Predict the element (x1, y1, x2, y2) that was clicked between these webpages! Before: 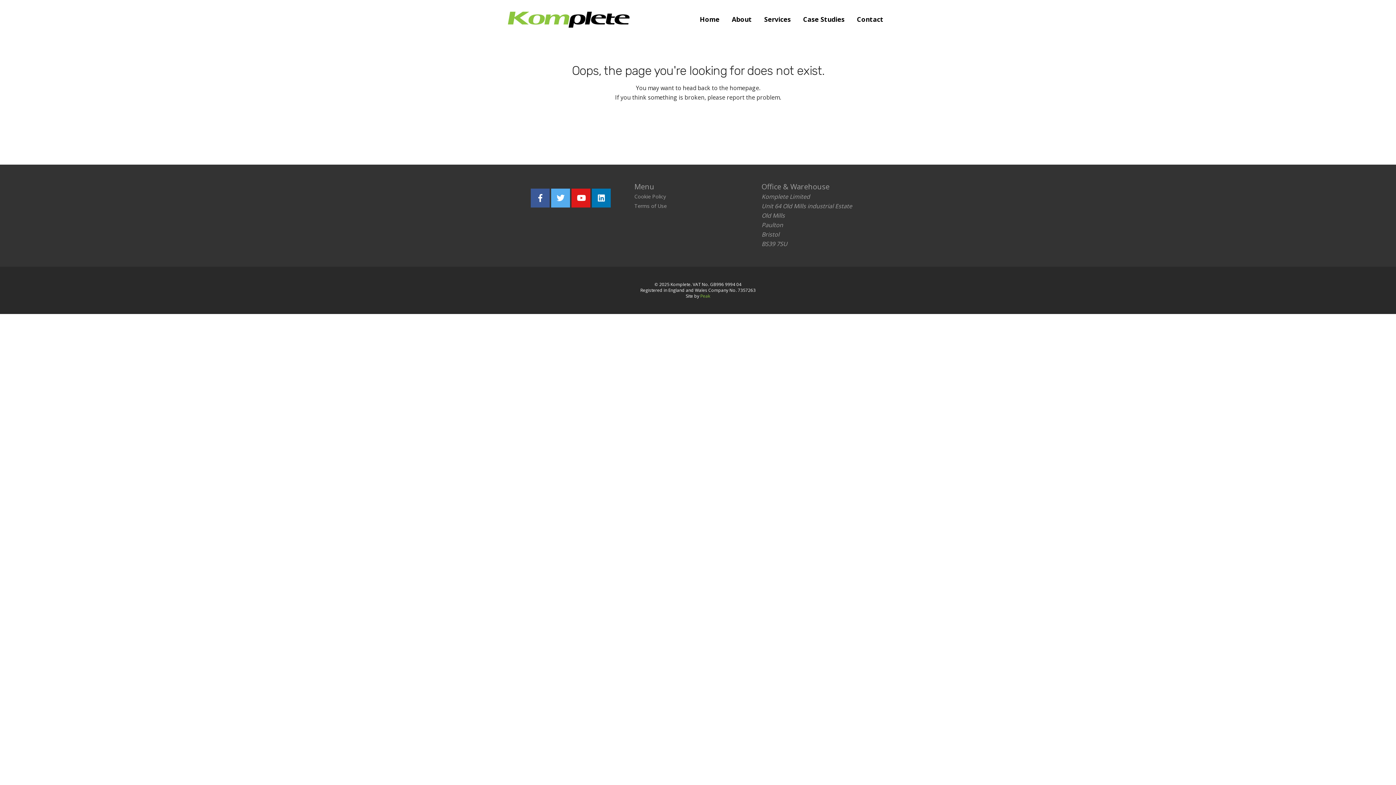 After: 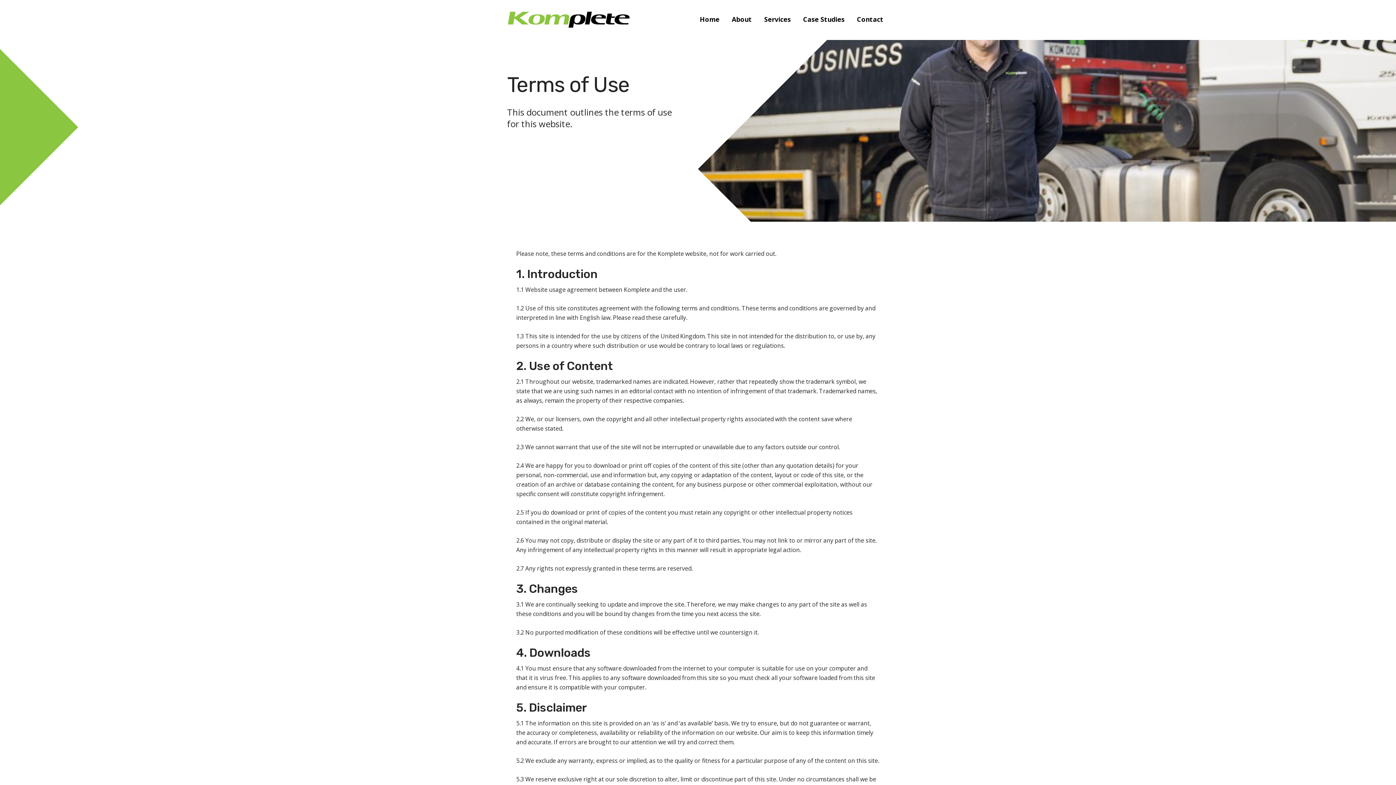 Action: bbox: (634, 202, 666, 209) label: Terms of Use